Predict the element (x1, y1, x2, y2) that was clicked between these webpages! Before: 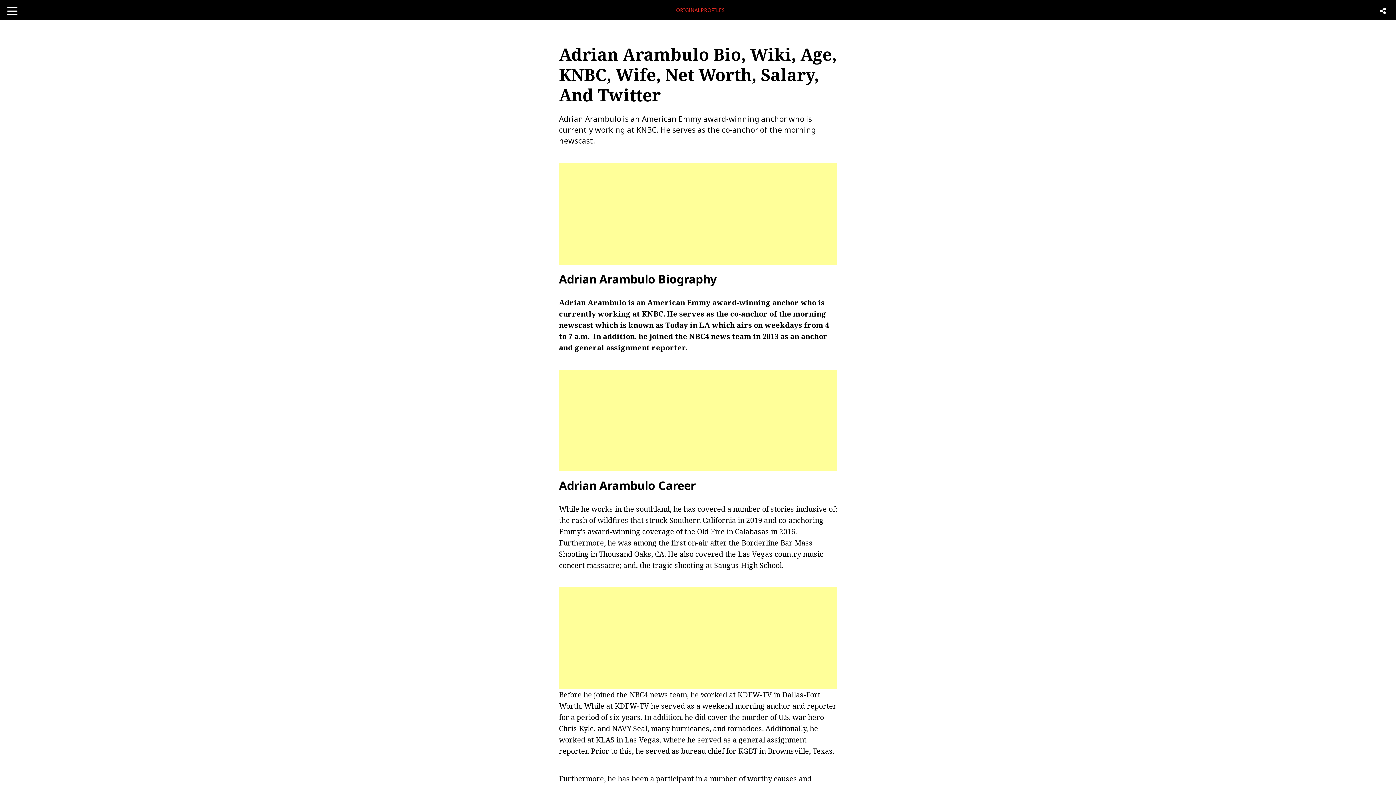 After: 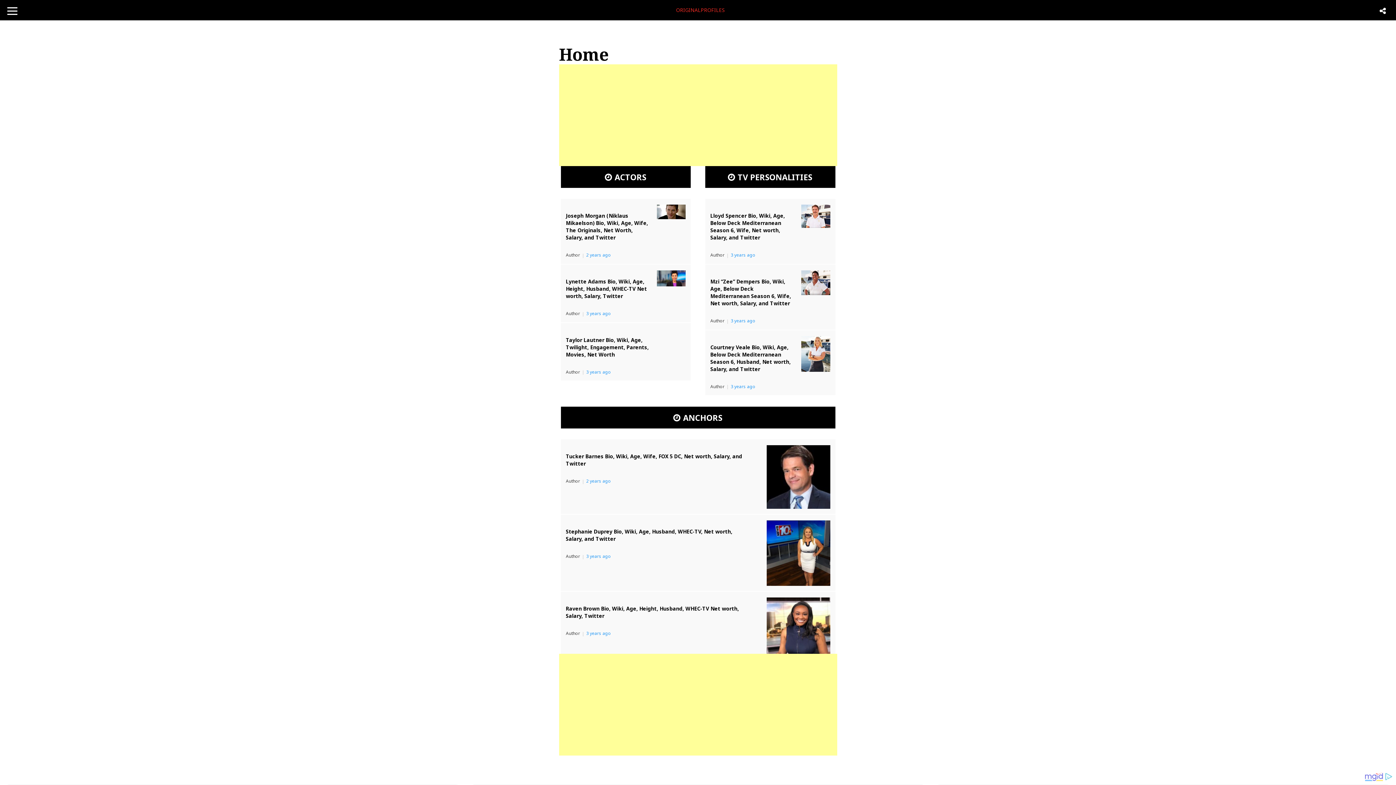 Action: label: ORIGINALPROFILES bbox: (676, 5, 724, 10)